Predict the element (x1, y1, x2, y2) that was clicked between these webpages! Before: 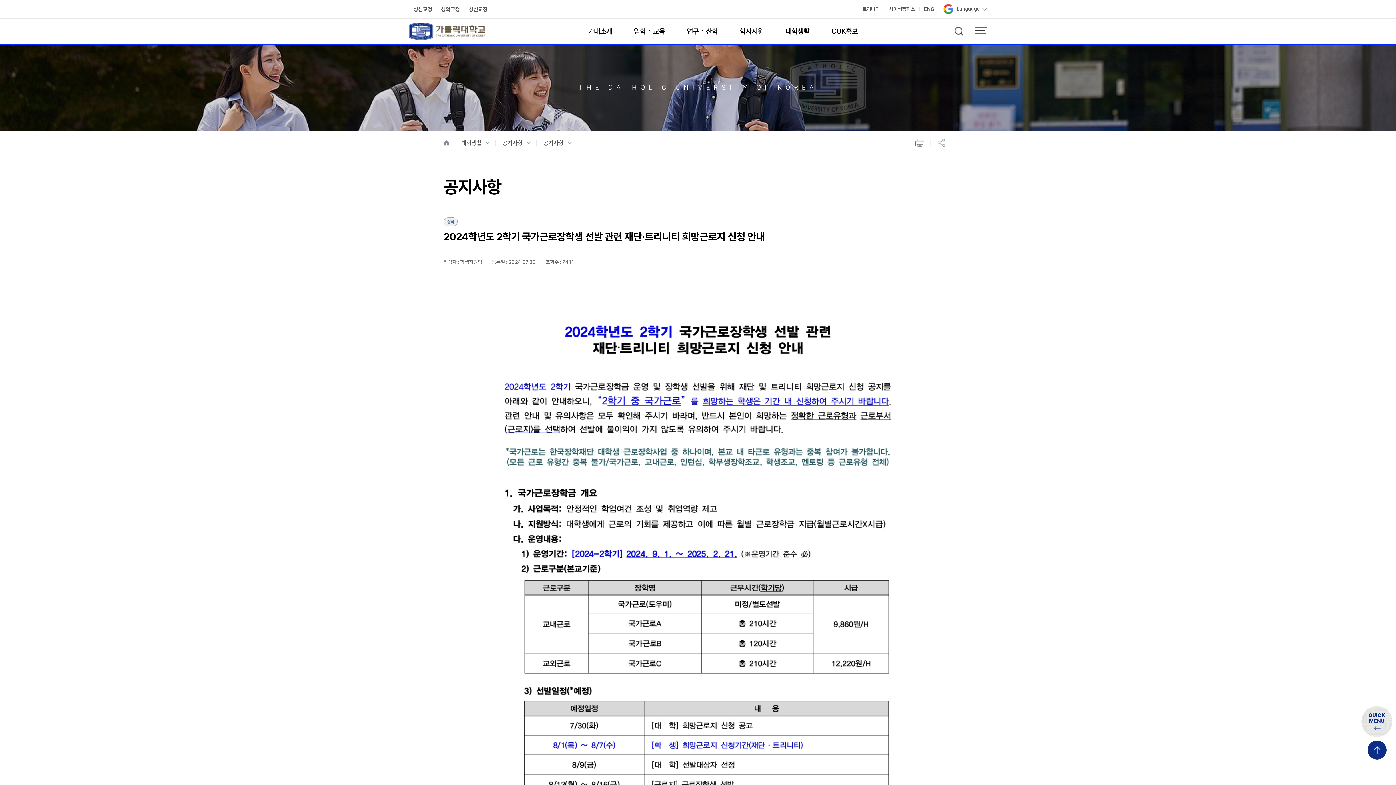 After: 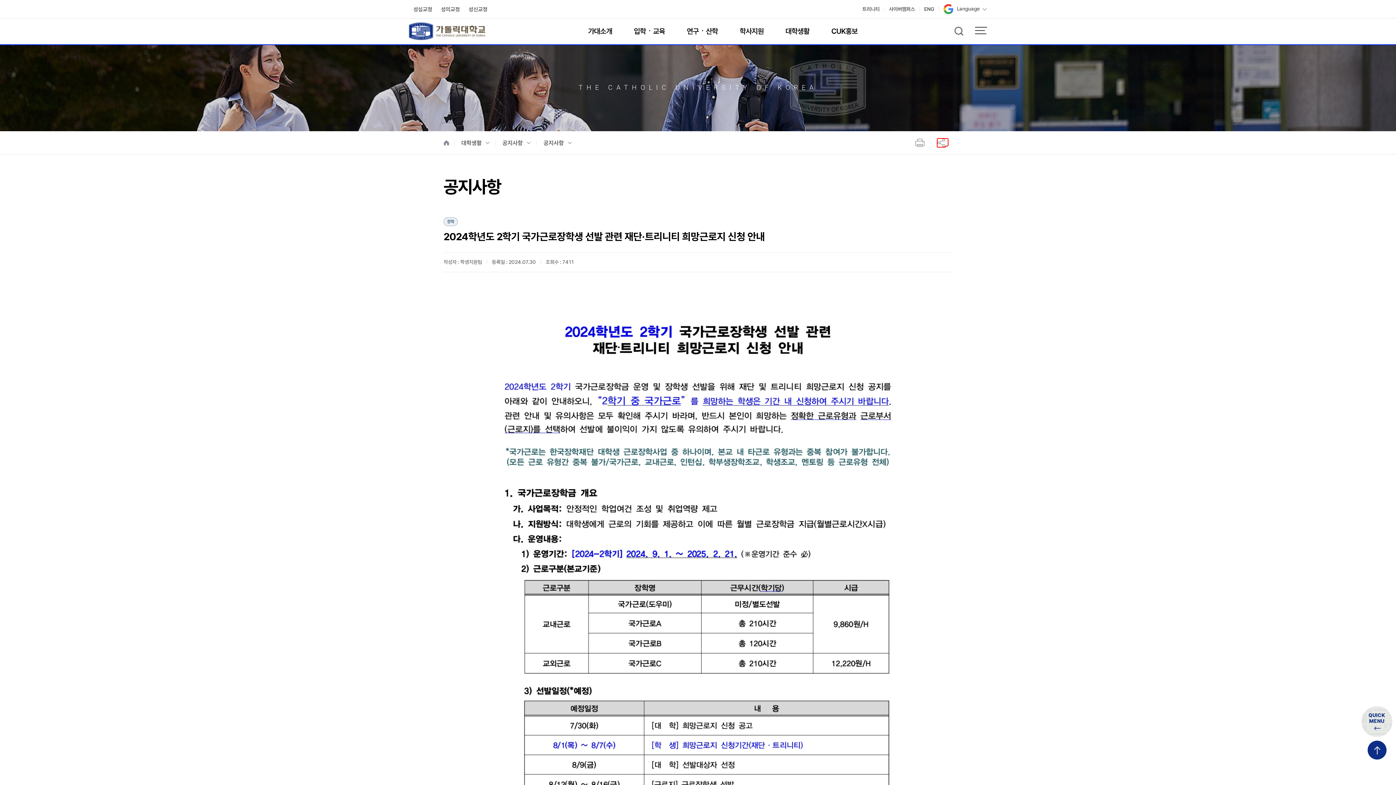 Action: bbox: (937, 138, 945, 146) label: 공유